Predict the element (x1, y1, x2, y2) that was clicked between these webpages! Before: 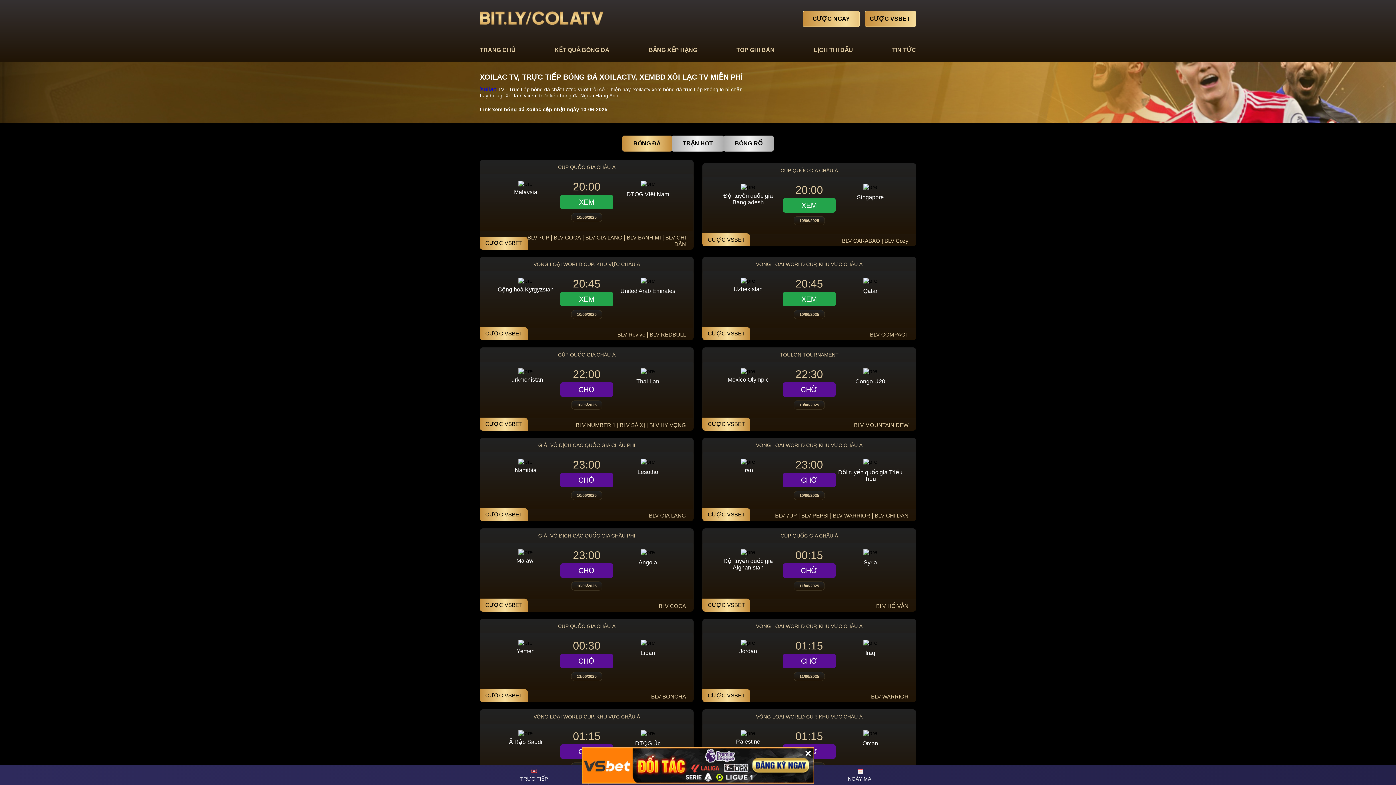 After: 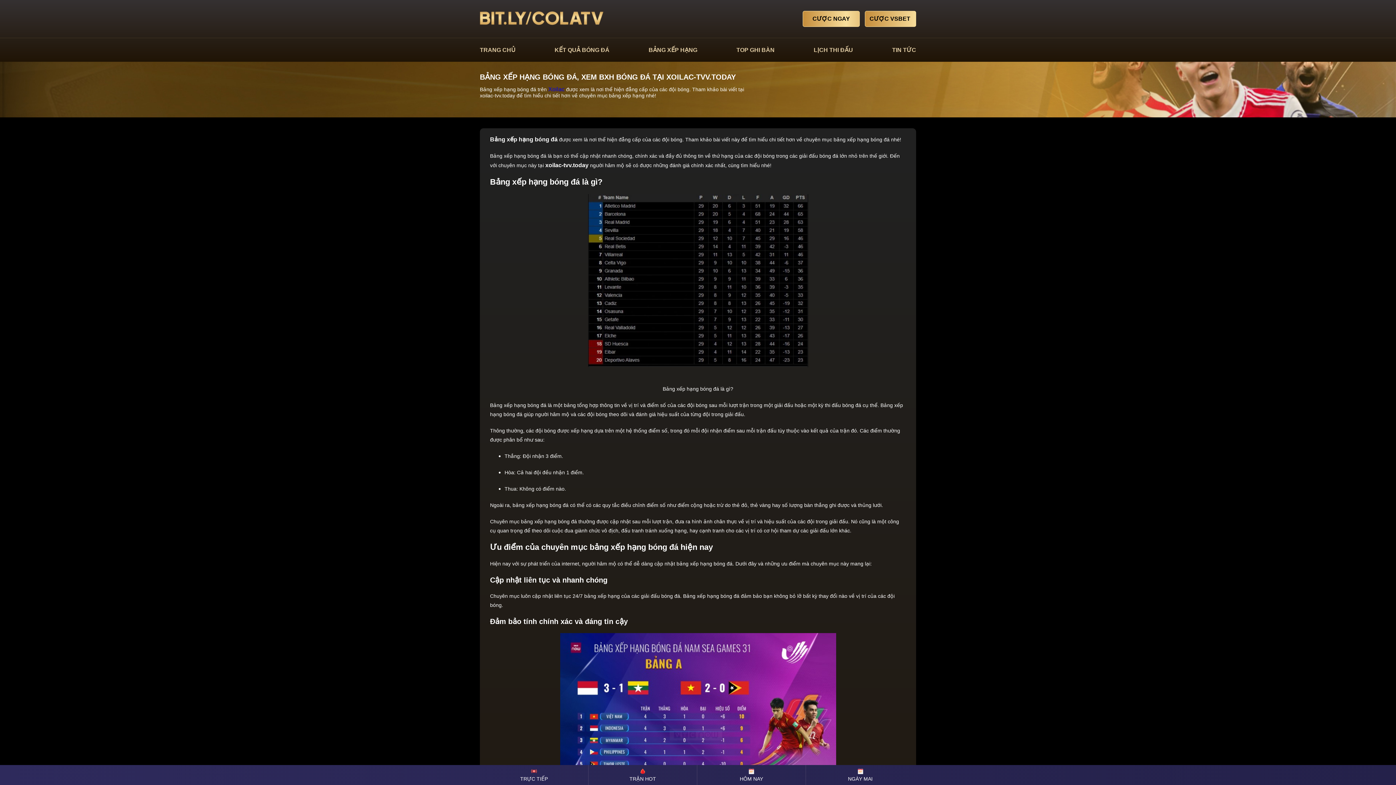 Action: label: BẢNG XẾP HẠNG bbox: (648, 46, 697, 53)